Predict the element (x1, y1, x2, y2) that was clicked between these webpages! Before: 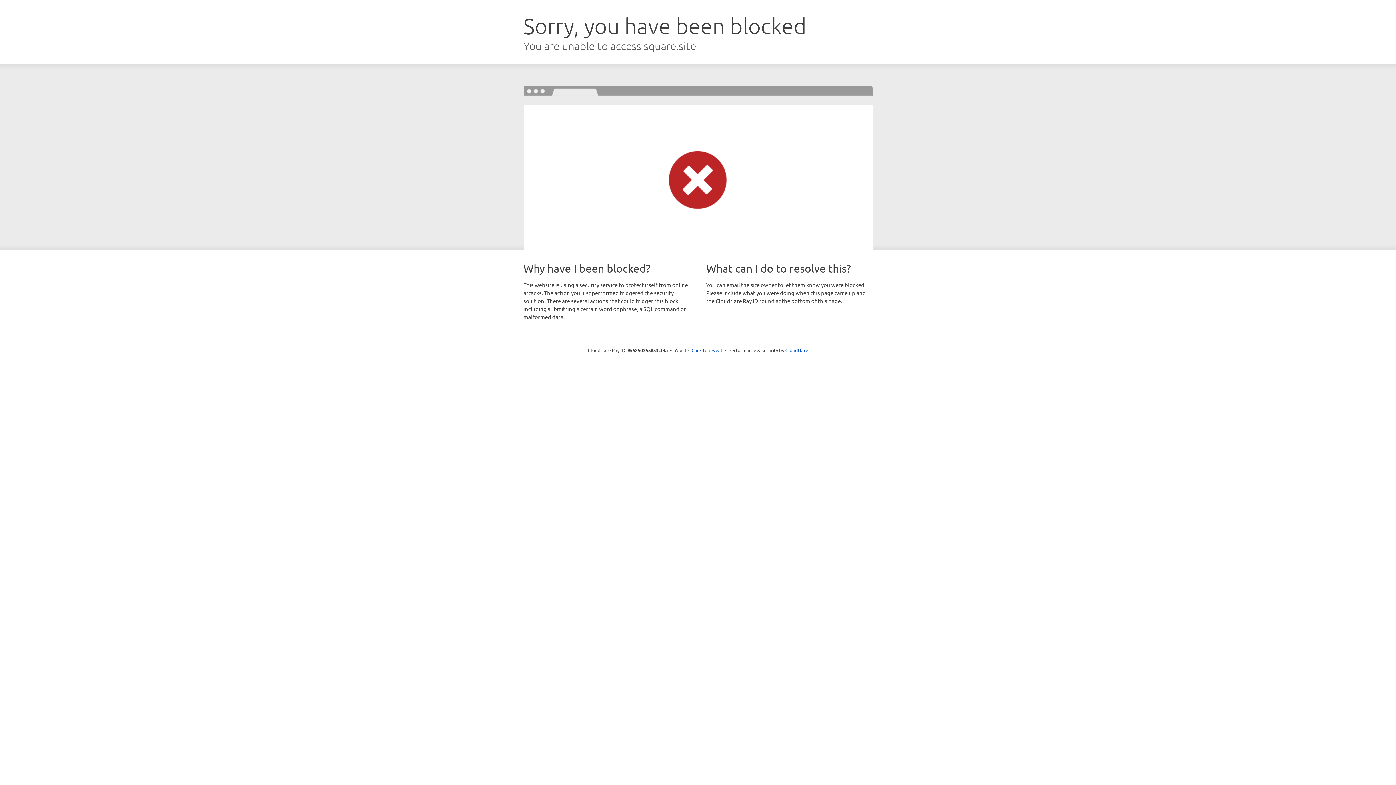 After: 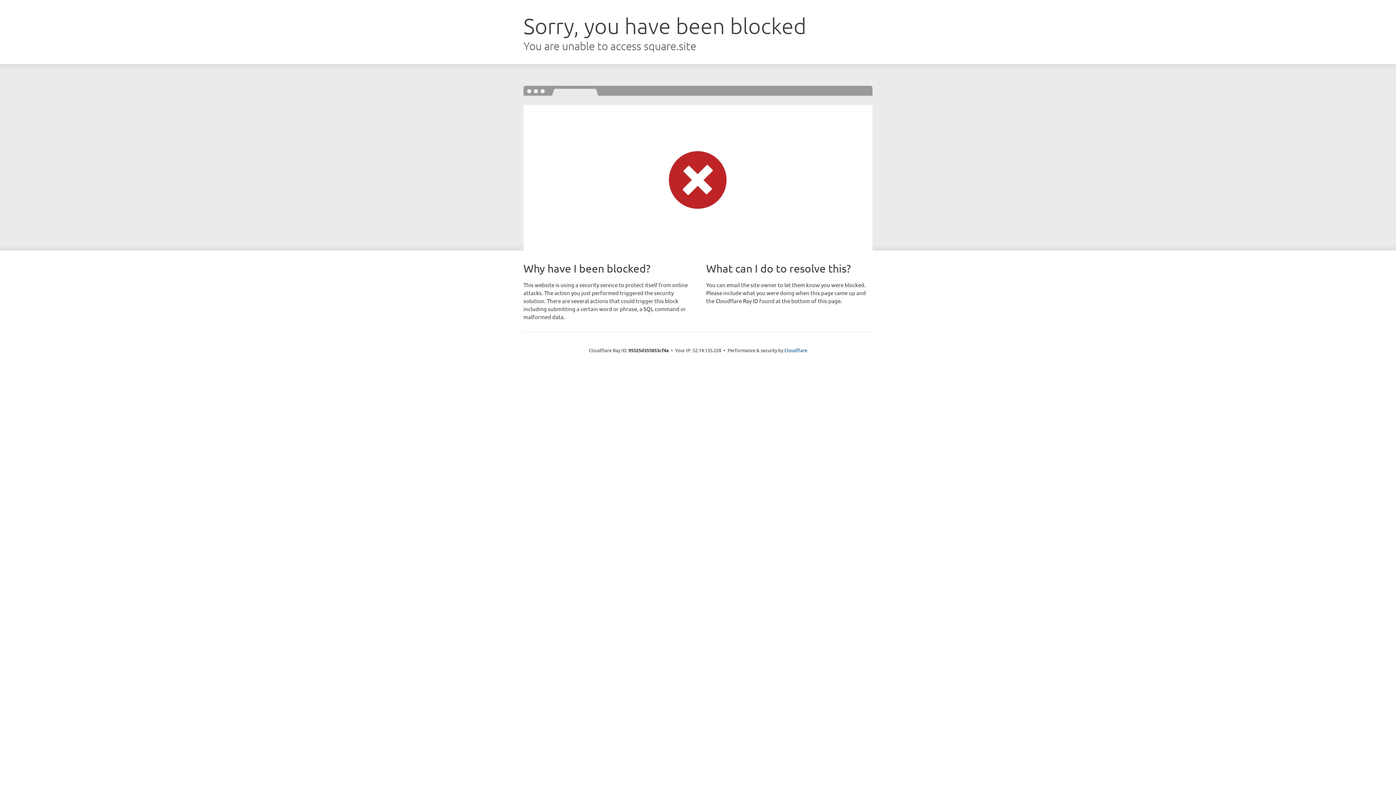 Action: label: Click to reveal bbox: (691, 346, 722, 353)